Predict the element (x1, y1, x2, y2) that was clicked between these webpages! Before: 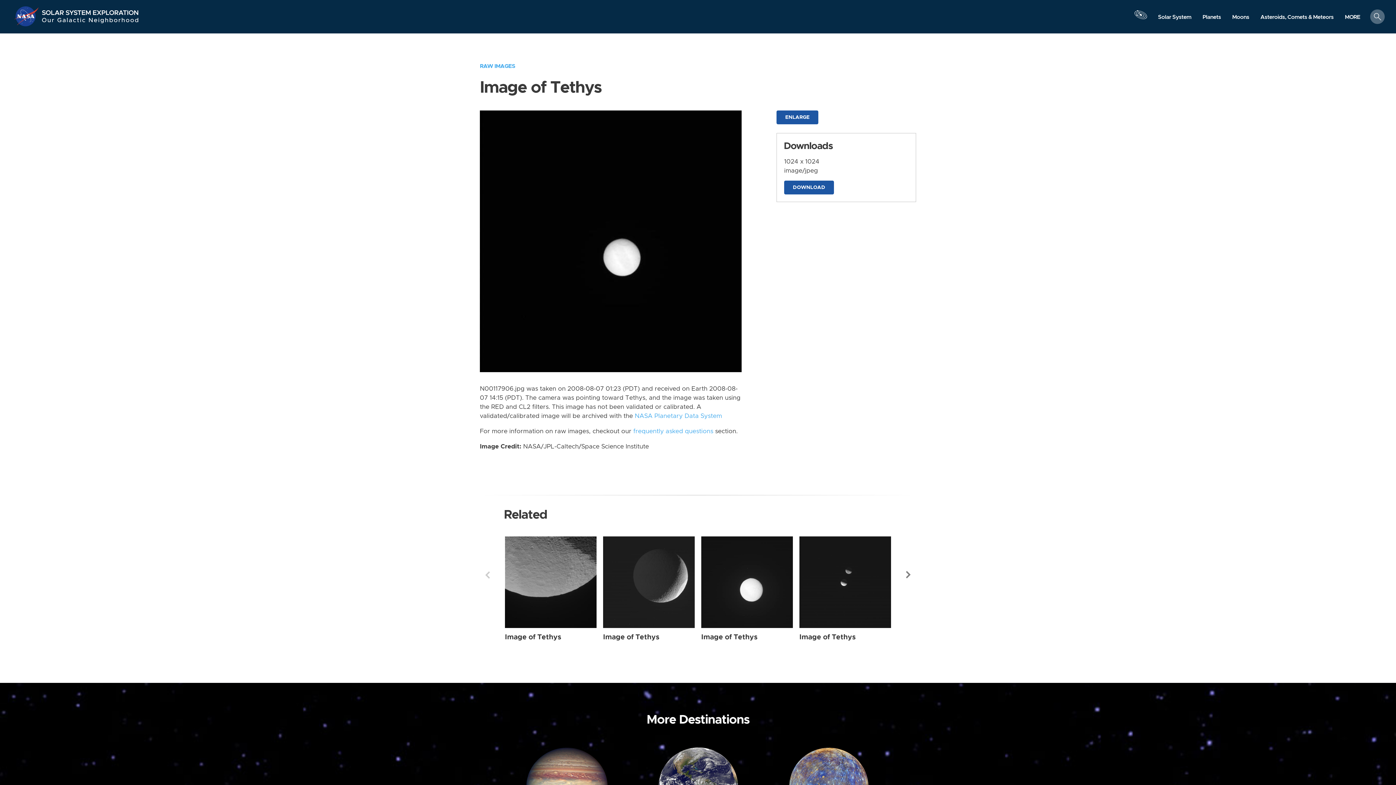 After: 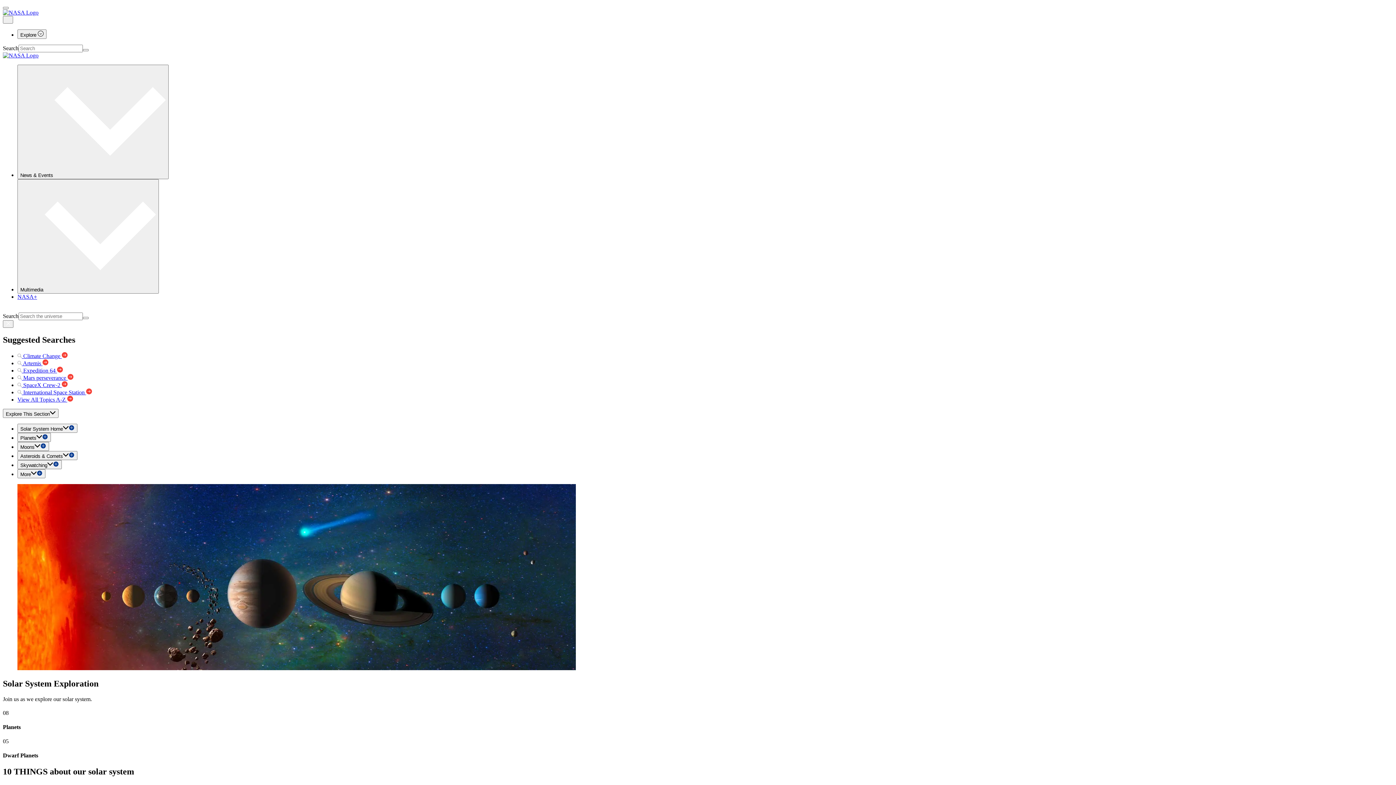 Action: bbox: (41, 5, 139, 16) label: Solar System Exploration